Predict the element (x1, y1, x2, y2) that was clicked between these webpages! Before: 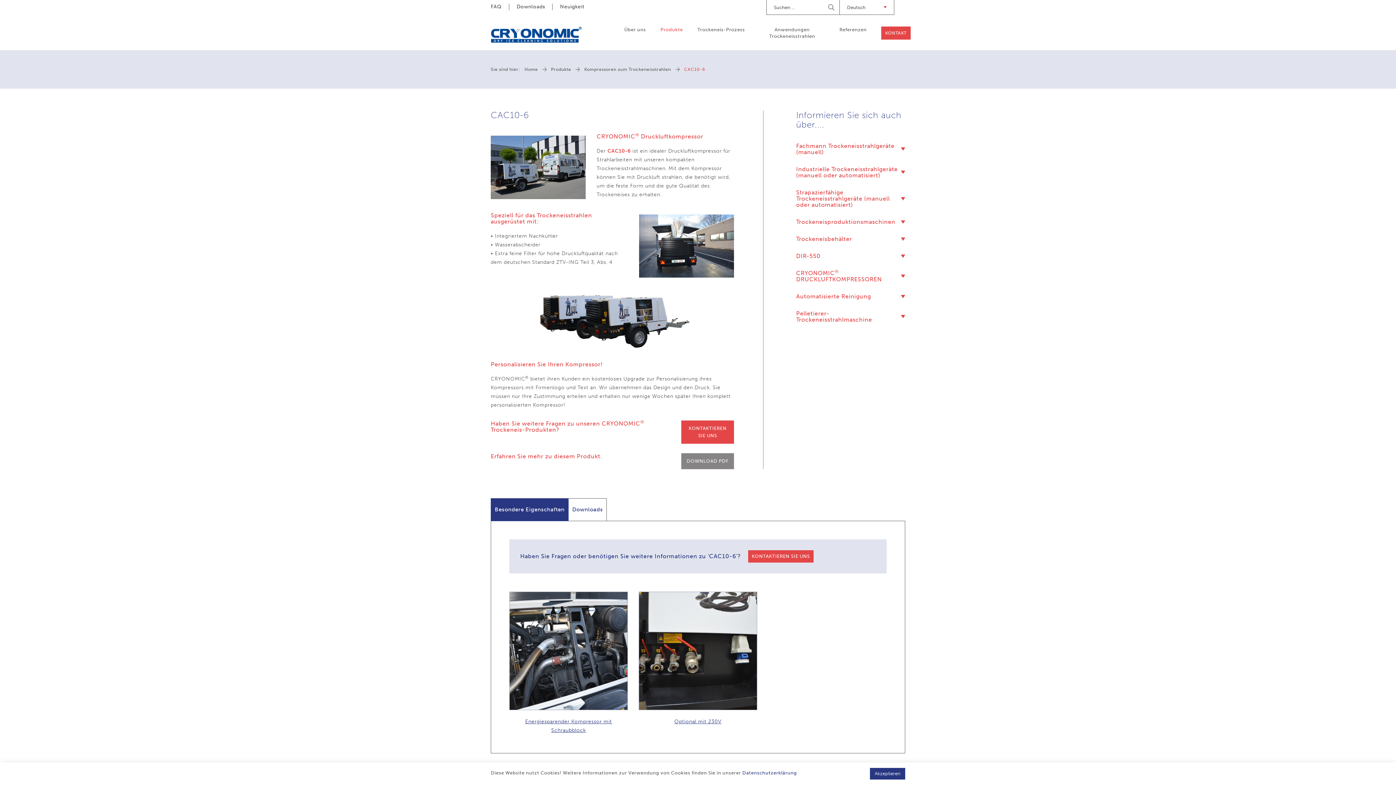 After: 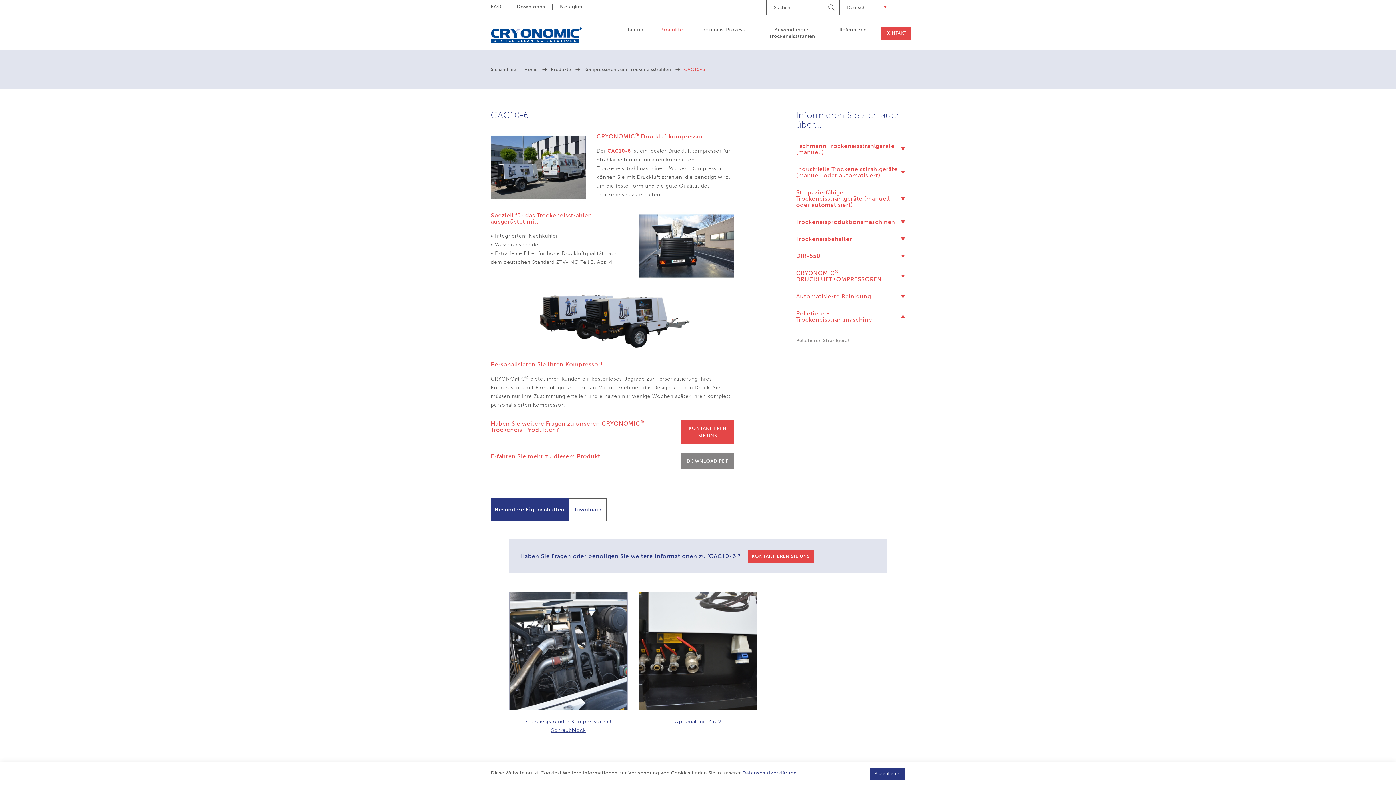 Action: bbox: (796, 310, 905, 322) label: Pelletierer-Trockeneisstrahlmaschine